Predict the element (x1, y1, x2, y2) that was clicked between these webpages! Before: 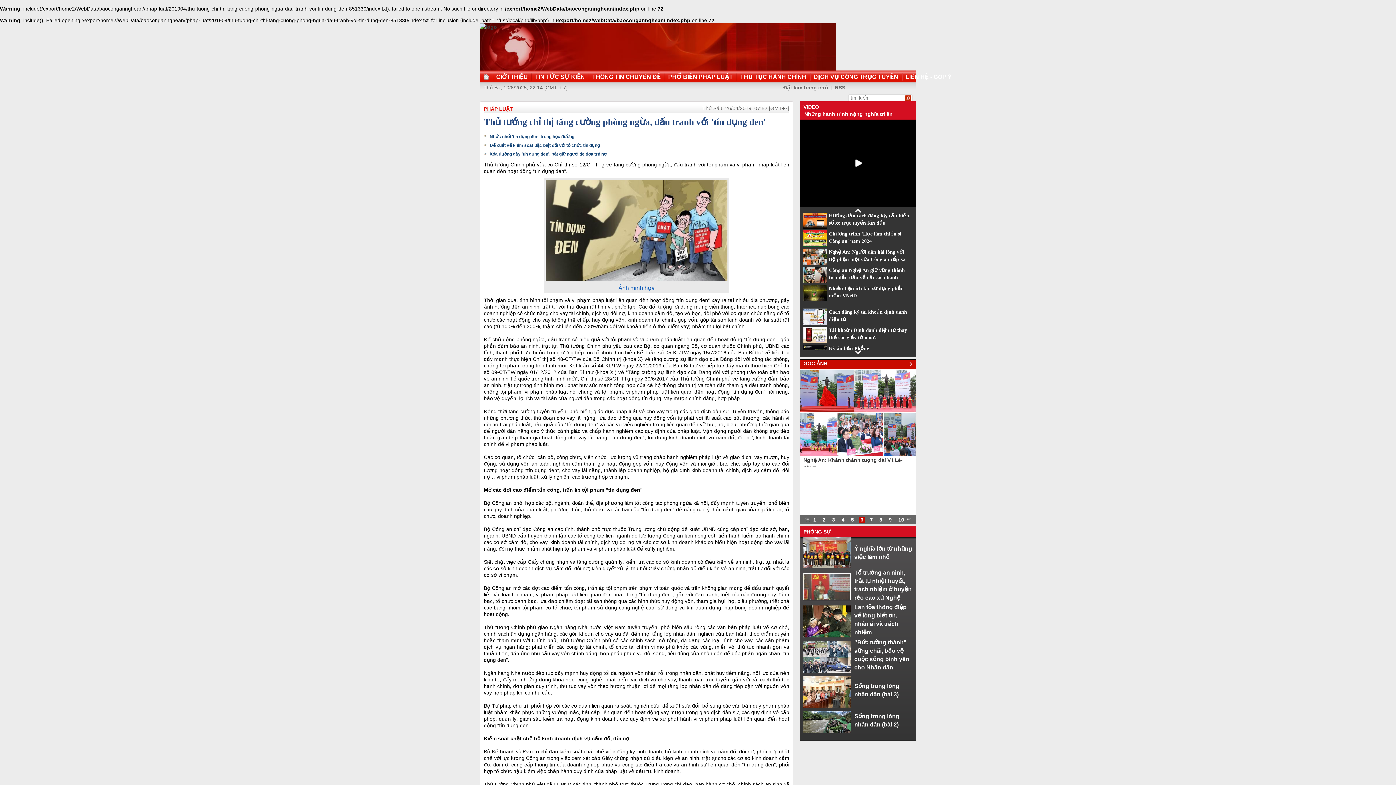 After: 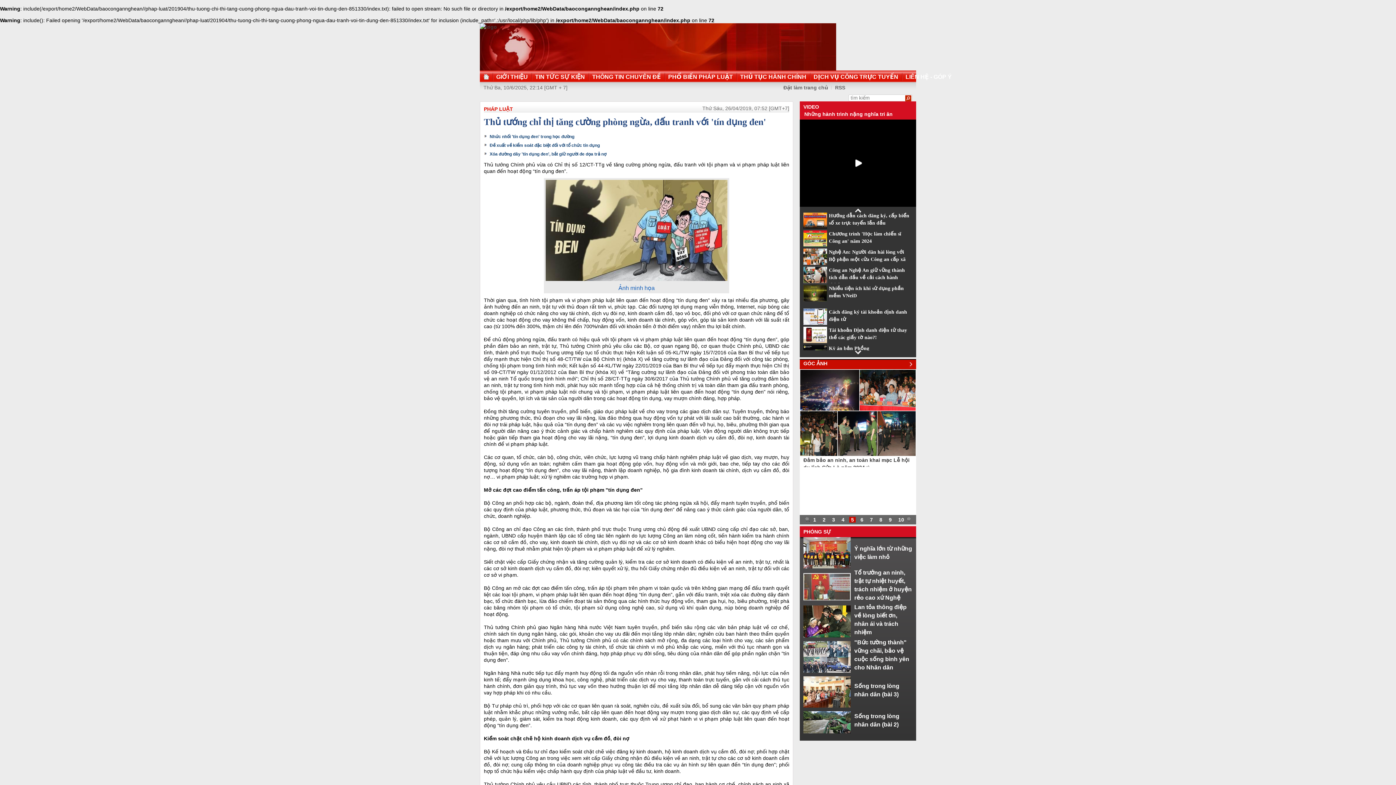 Action: label: 9 bbox: (887, 517, 893, 522)